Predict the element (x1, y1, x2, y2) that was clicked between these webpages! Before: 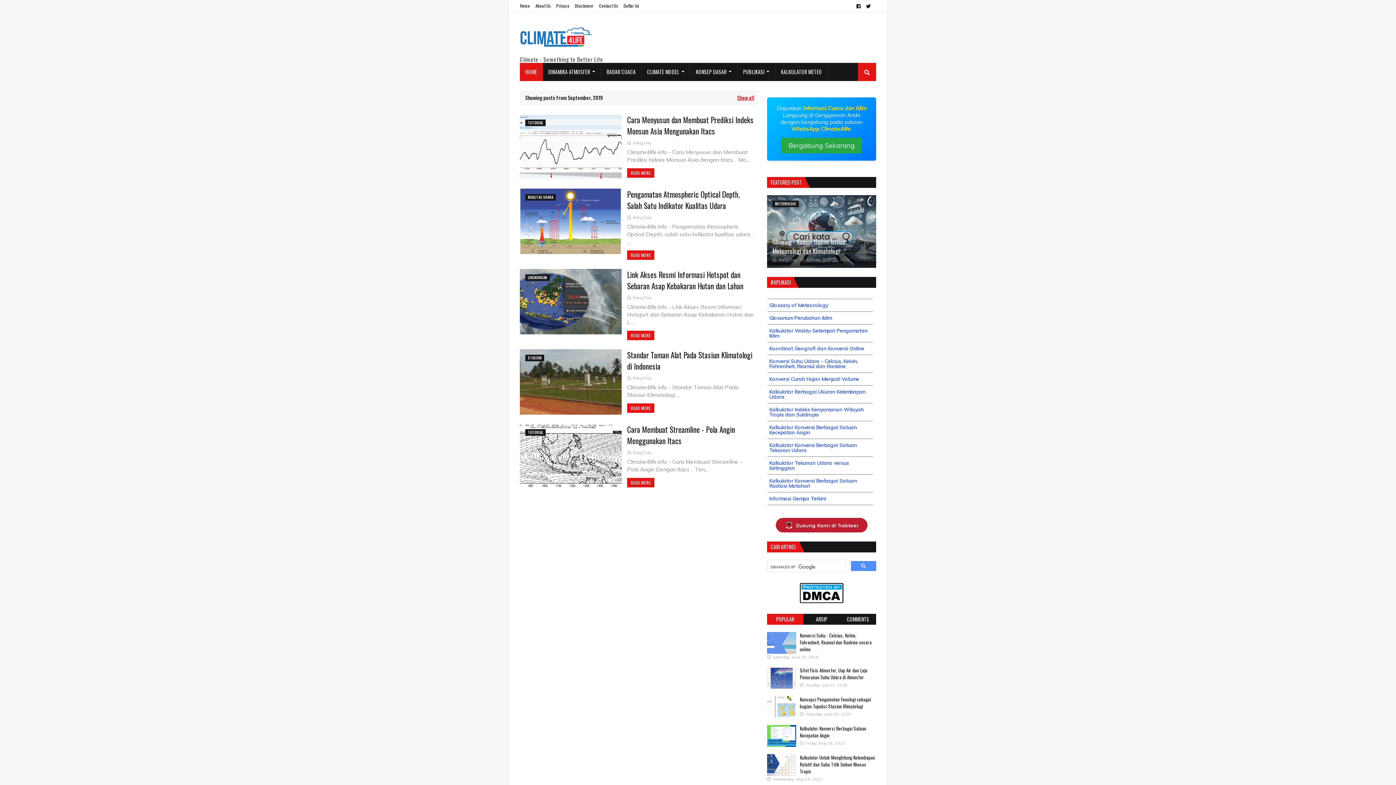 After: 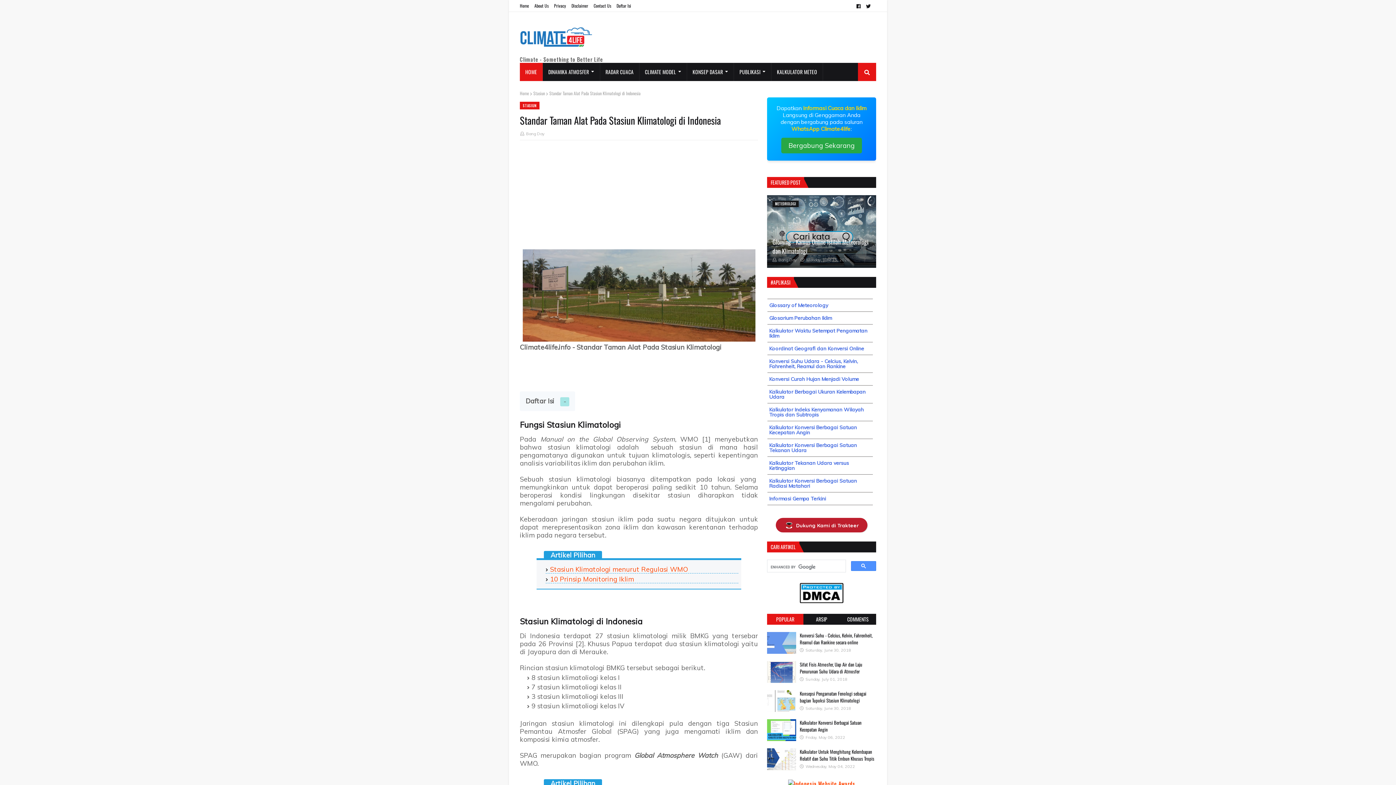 Action: bbox: (627, 403, 654, 413) label: READ MORE